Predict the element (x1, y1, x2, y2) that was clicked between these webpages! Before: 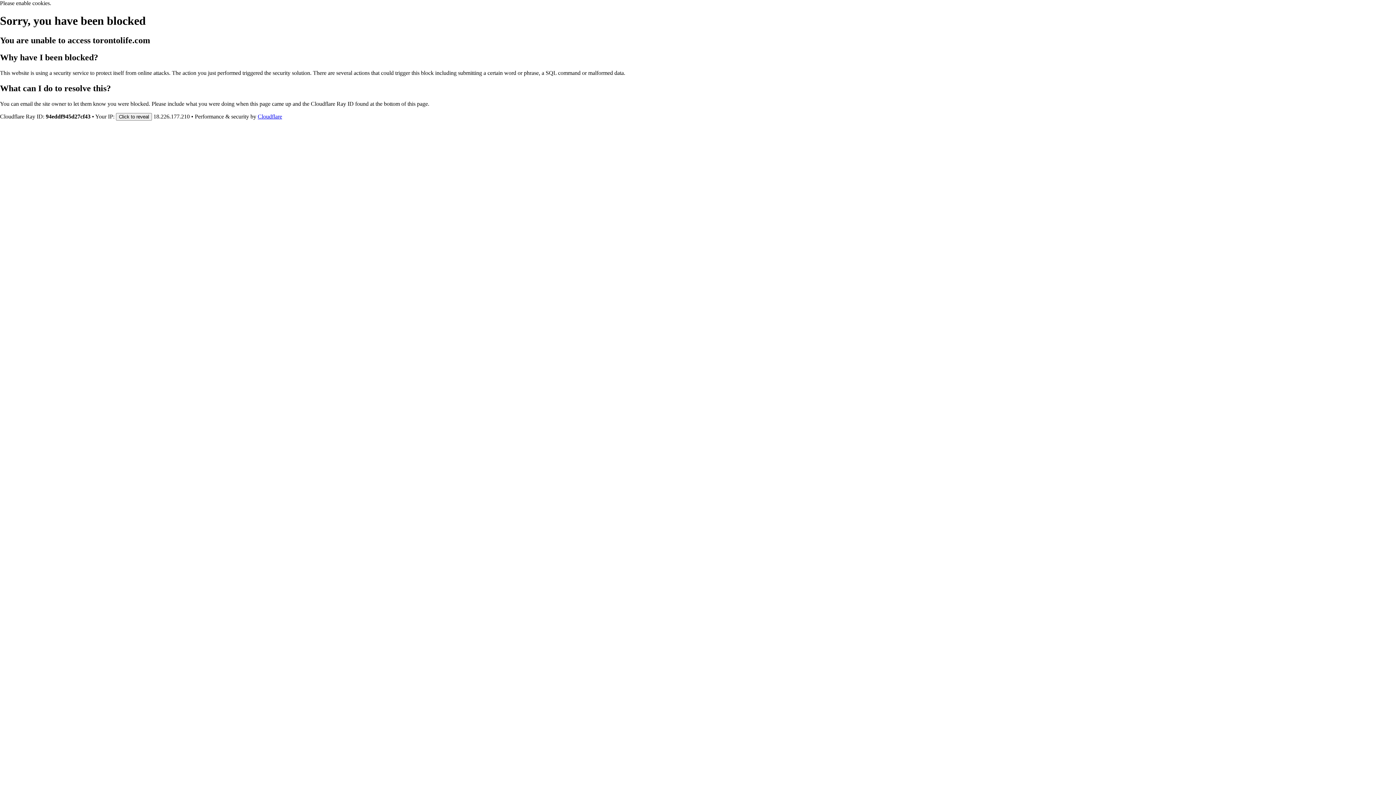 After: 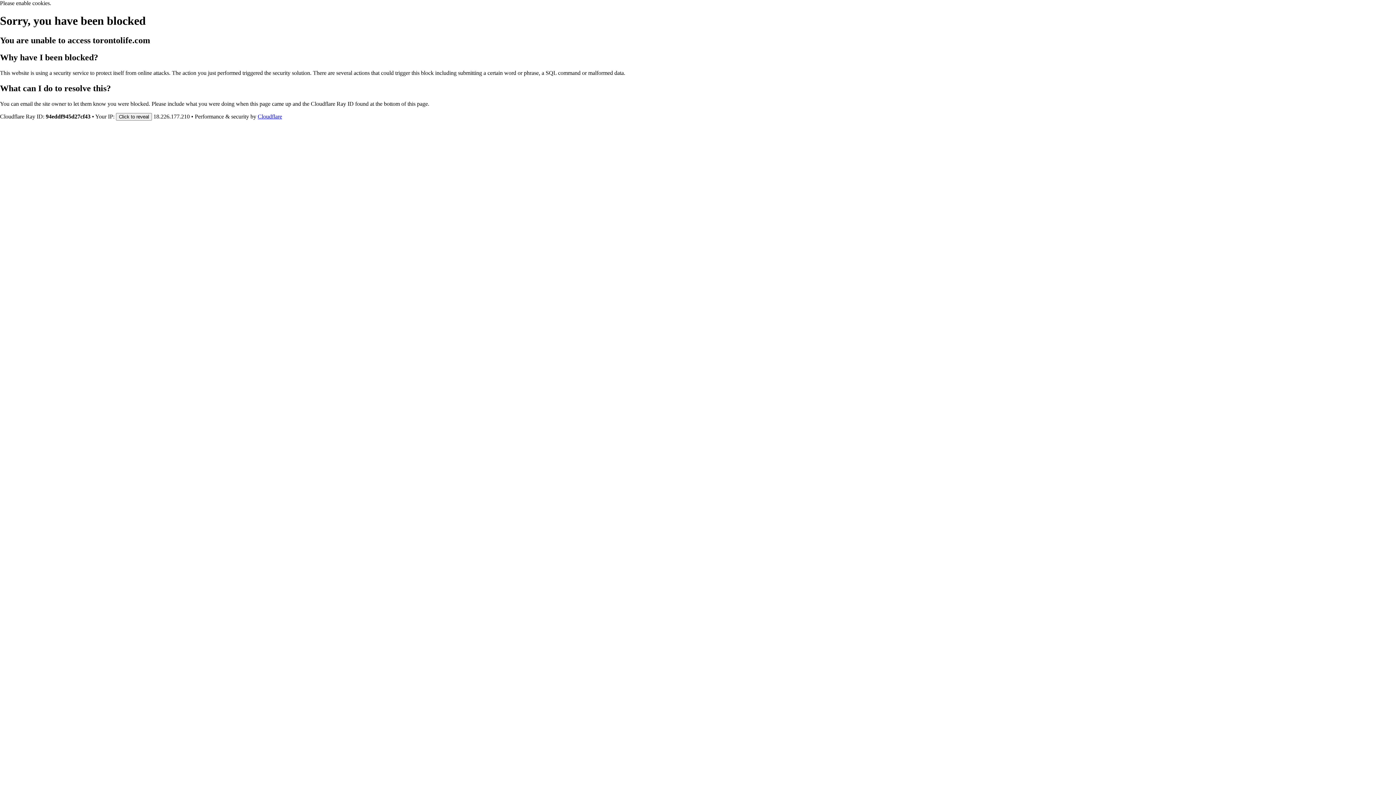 Action: bbox: (257, 113, 282, 119) label: Cloudflare